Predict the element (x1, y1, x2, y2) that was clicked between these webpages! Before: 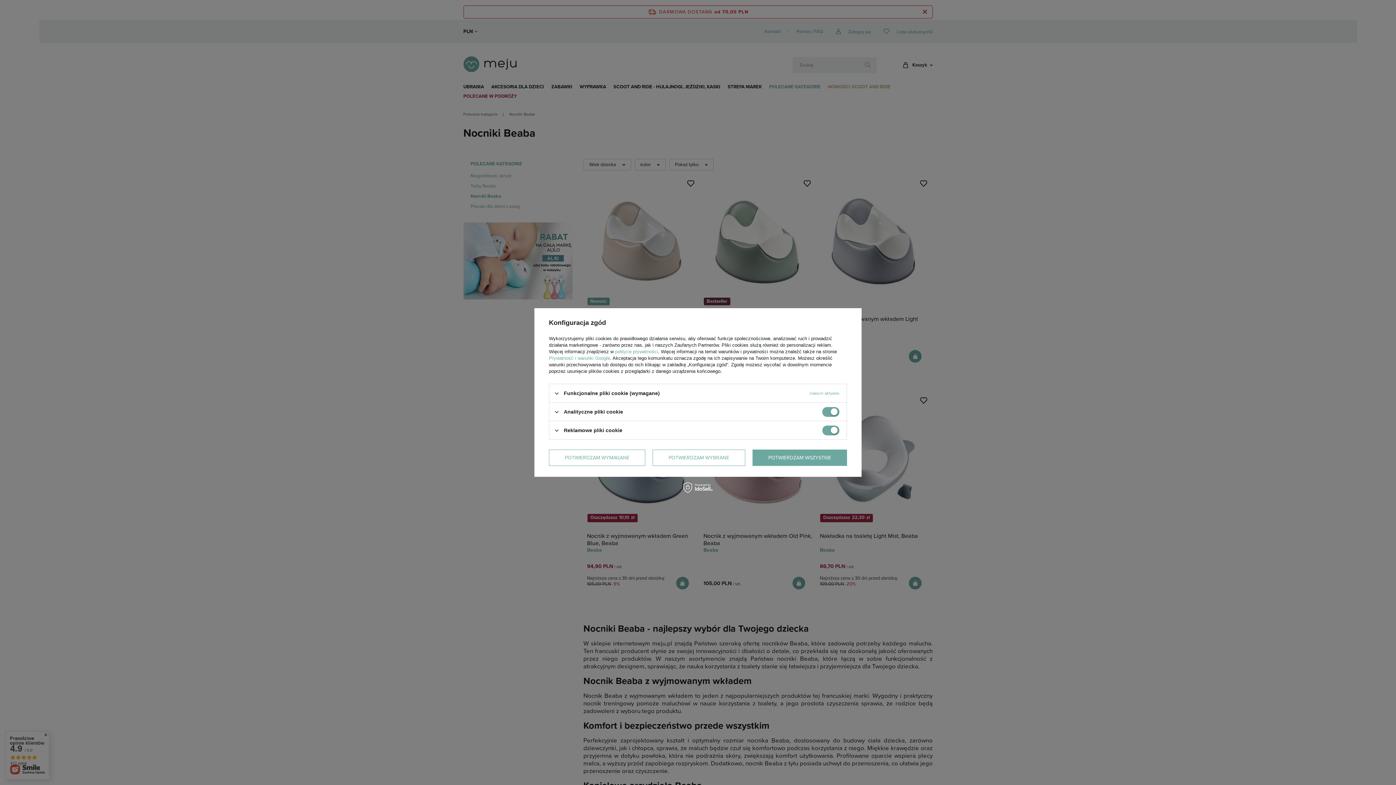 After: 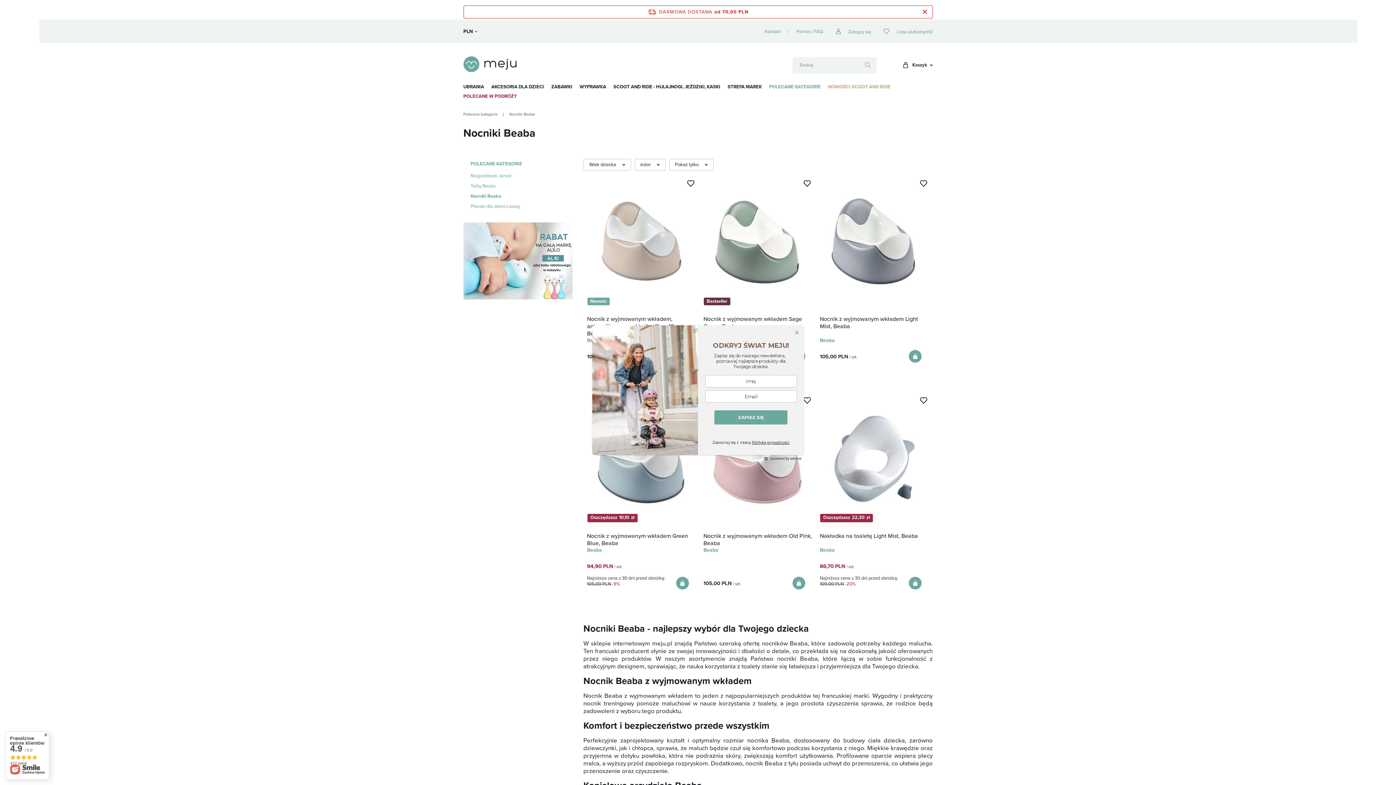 Action: label: POTWIERDZAM WSZYSTKIE bbox: (752, 449, 847, 466)